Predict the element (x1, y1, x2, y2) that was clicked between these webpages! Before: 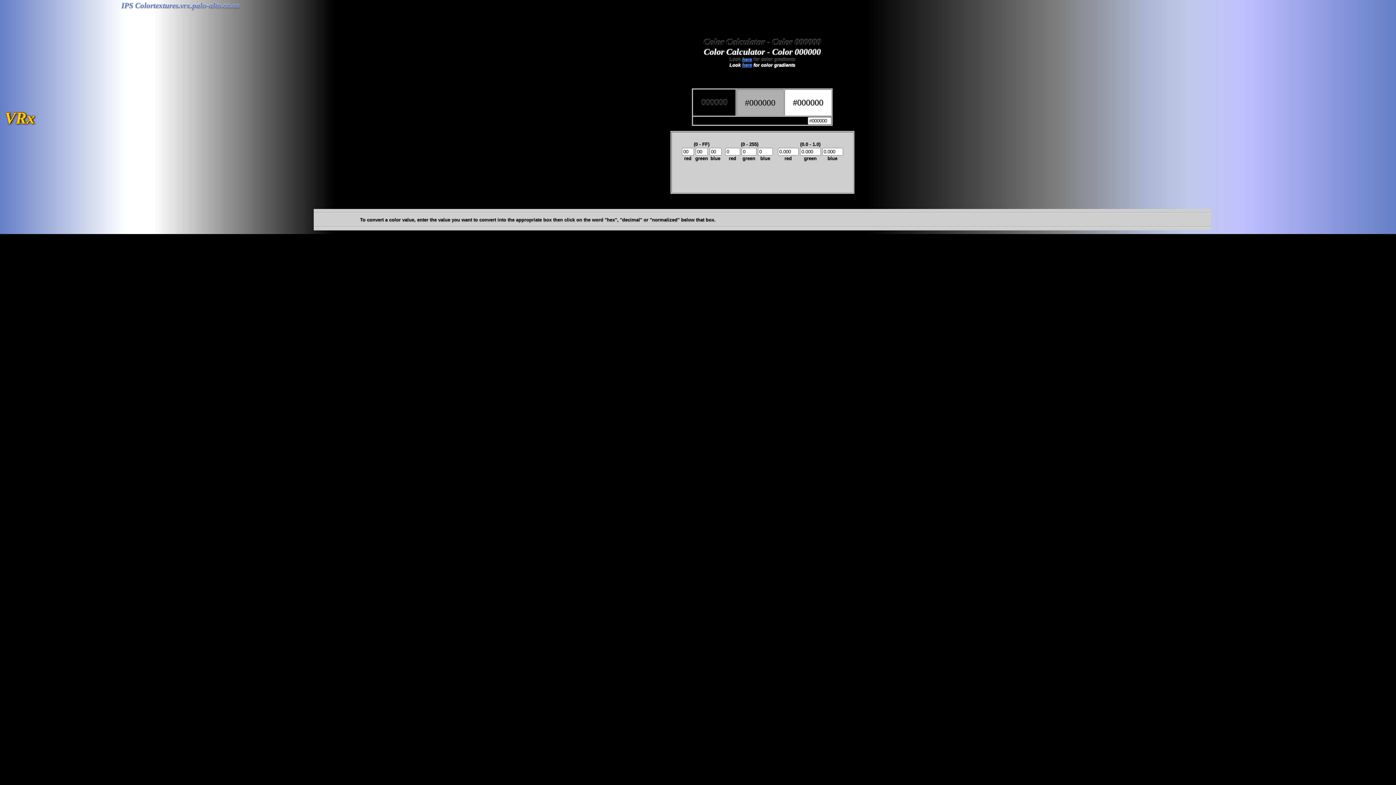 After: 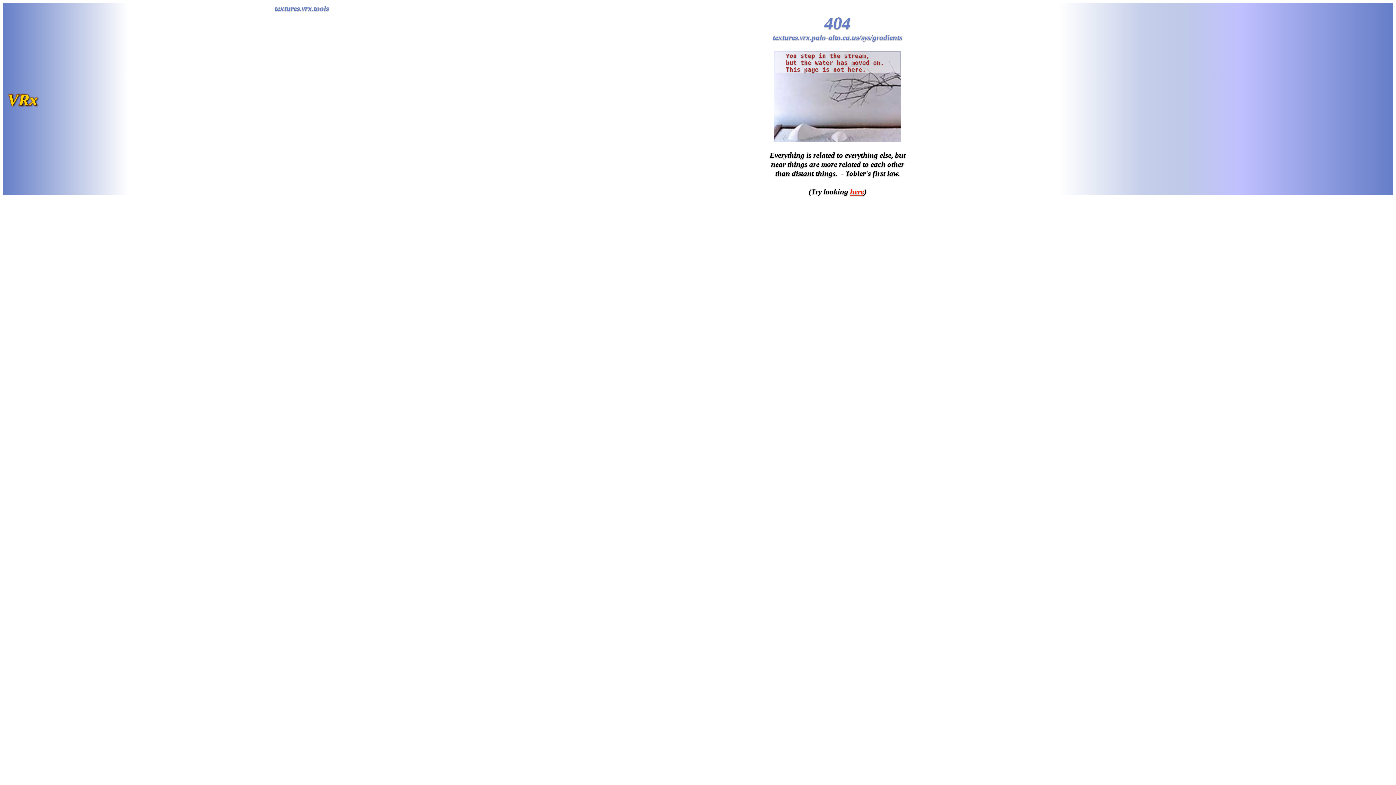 Action: bbox: (742, 62, 752, 68) label: here